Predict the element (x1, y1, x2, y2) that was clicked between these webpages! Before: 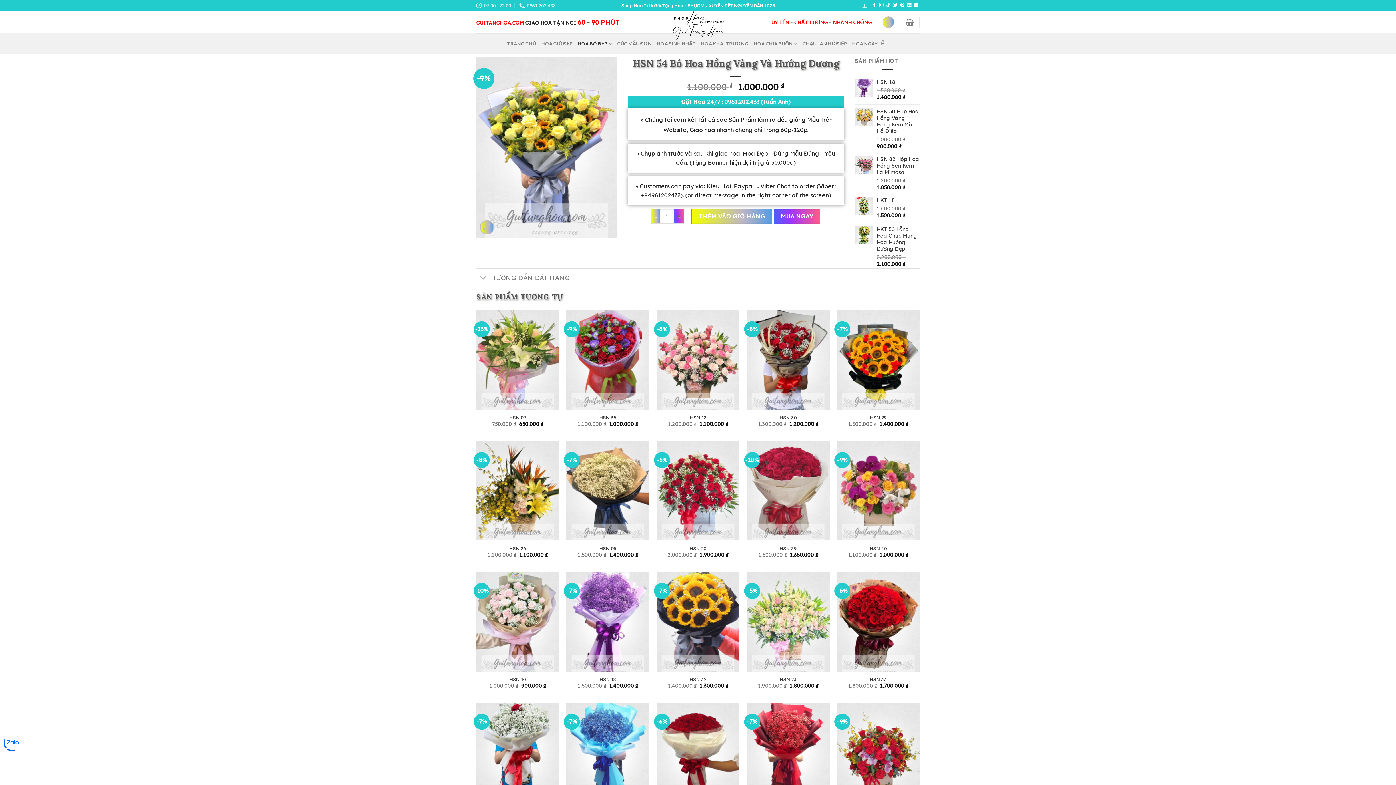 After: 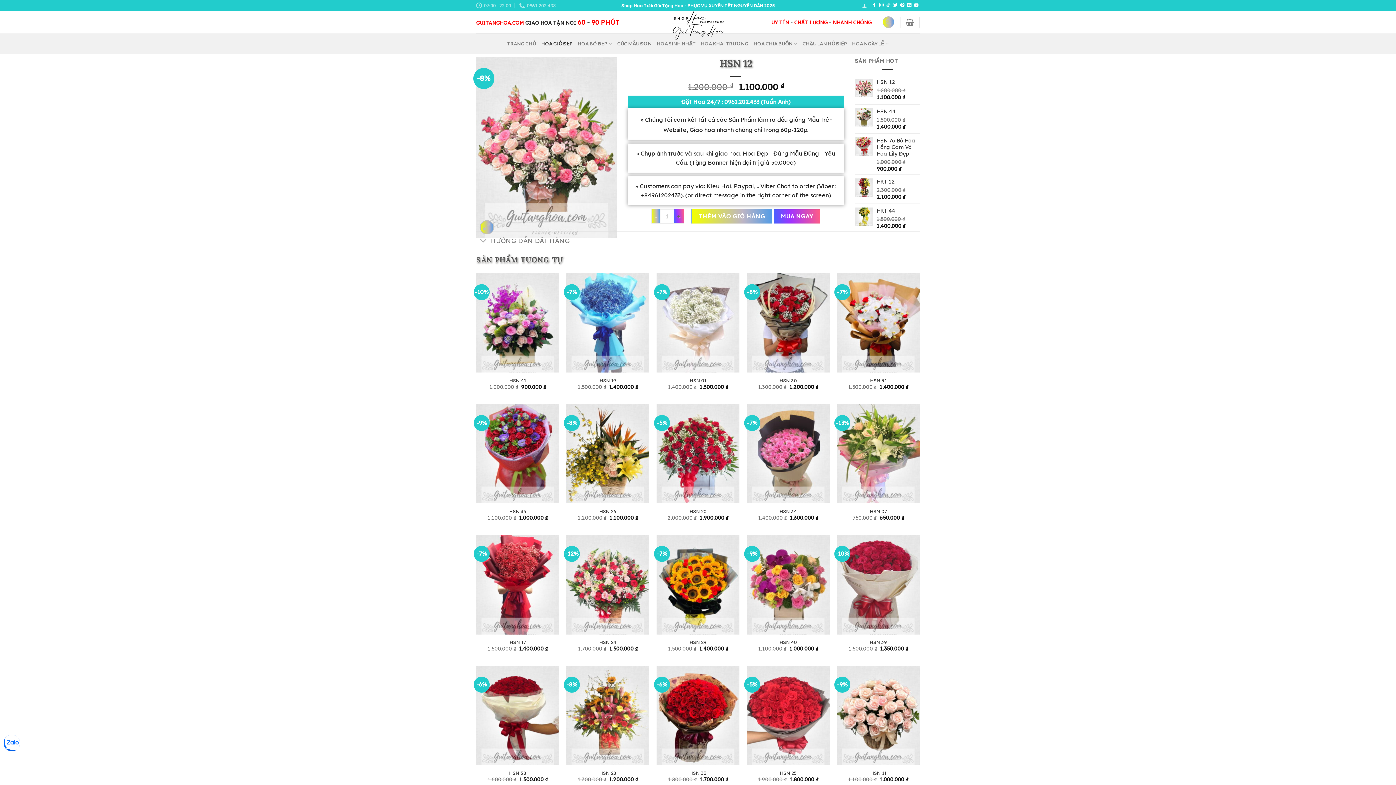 Action: label: HSN 12 bbox: (690, 414, 706, 420)